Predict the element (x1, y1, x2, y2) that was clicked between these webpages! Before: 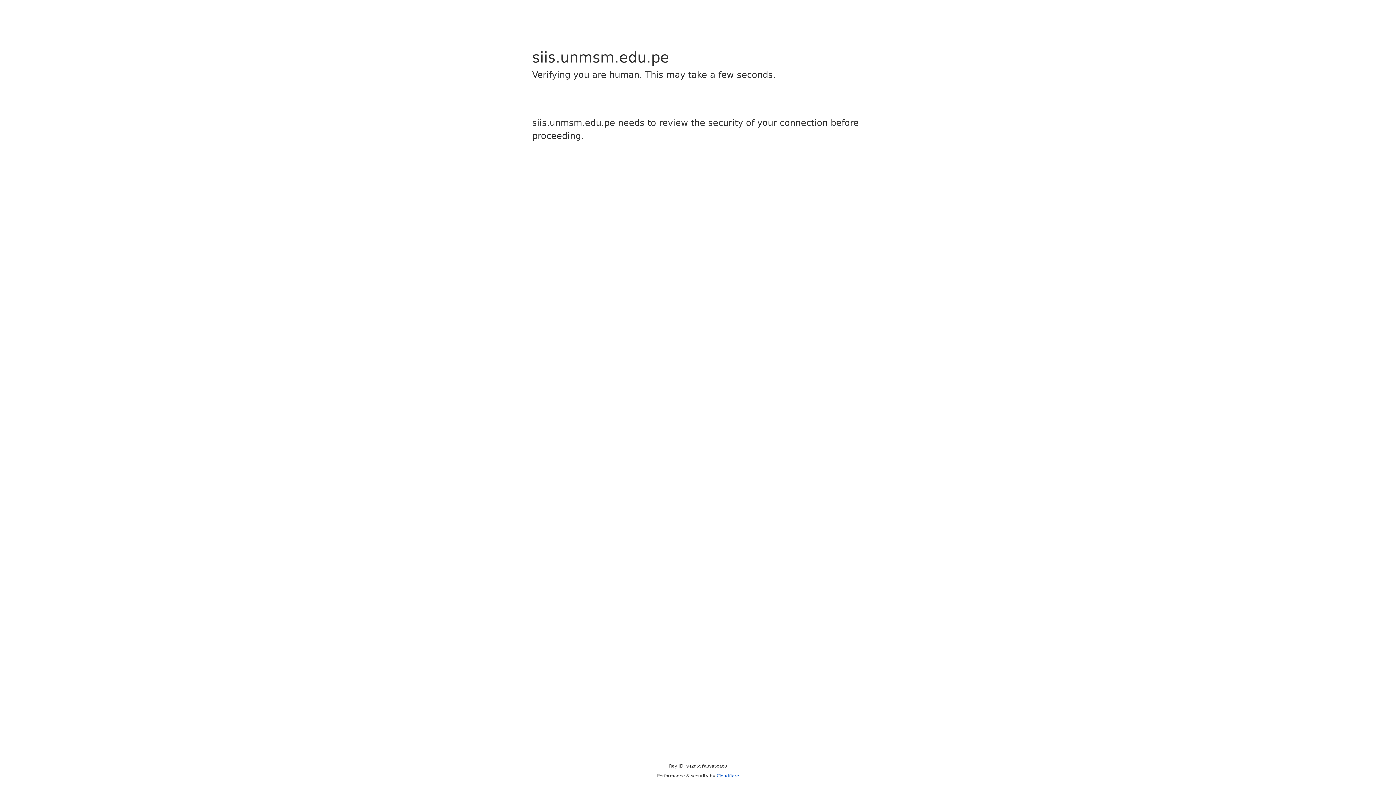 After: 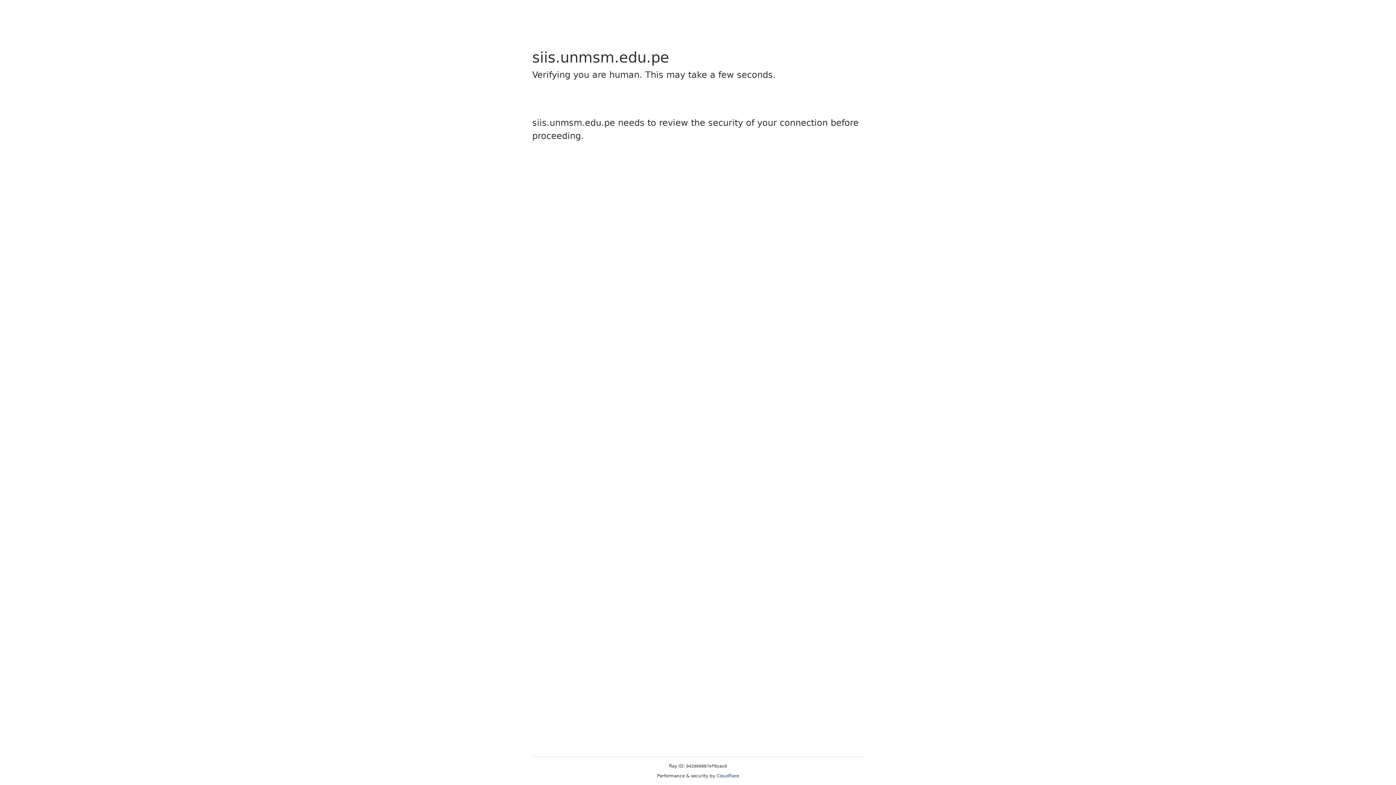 Action: bbox: (716, 773, 739, 778) label: Cloudflare